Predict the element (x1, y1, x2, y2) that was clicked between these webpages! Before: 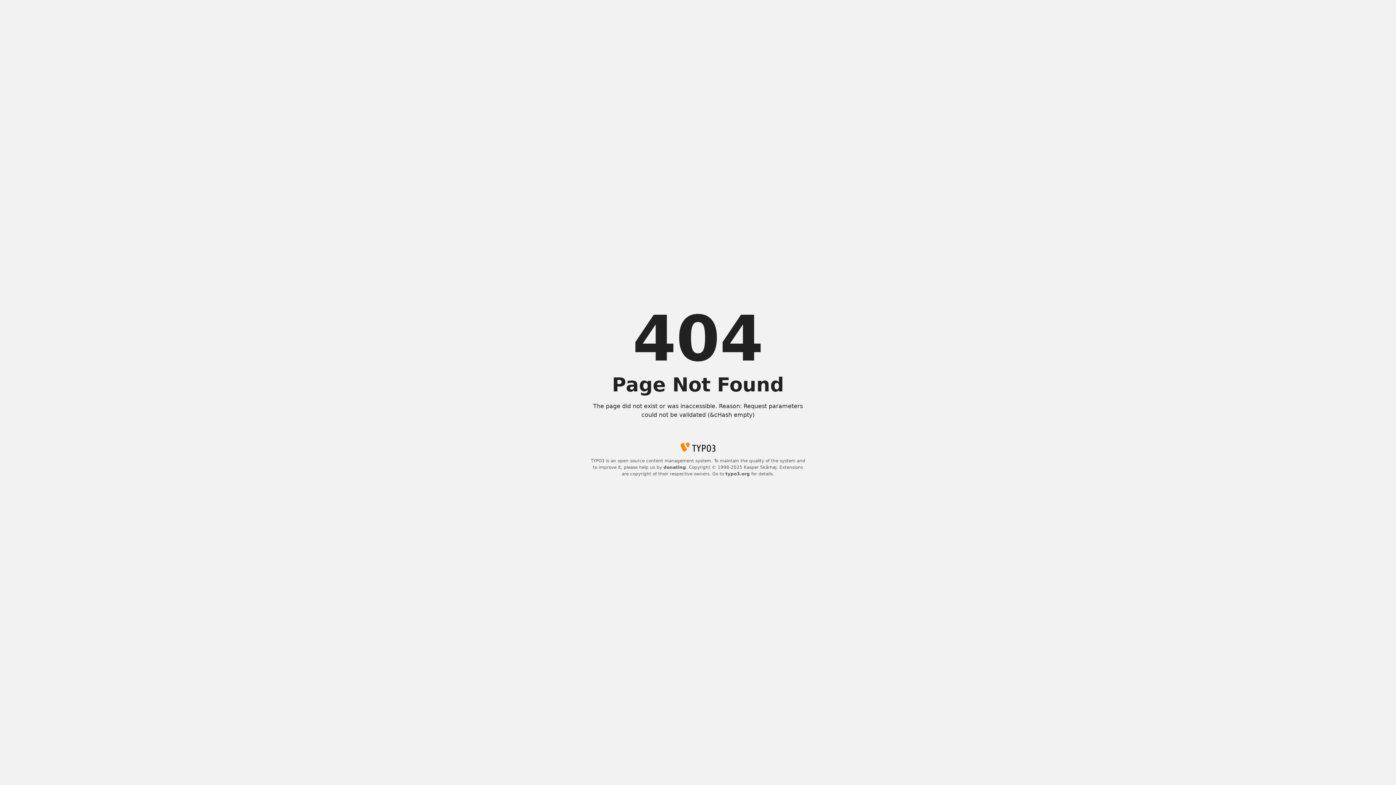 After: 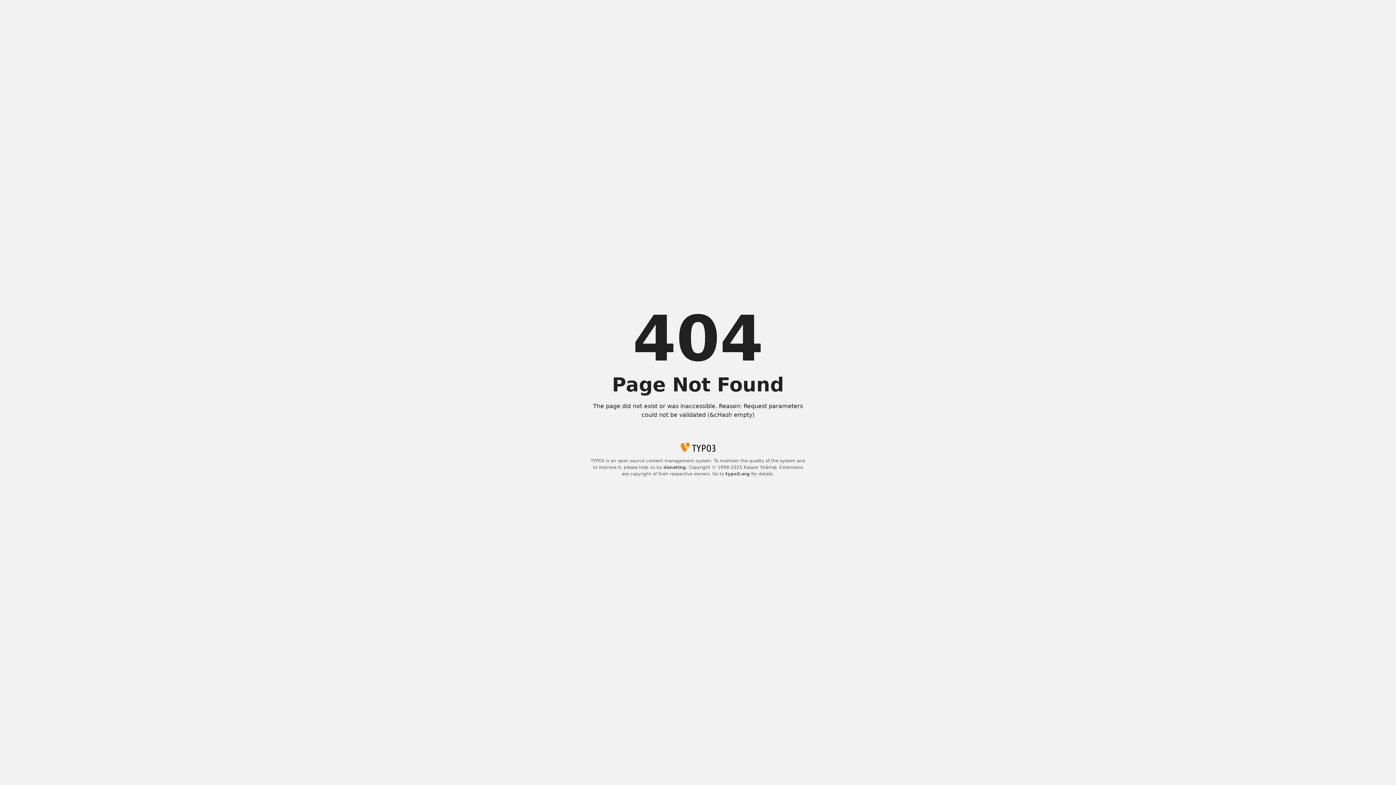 Action: label: donating bbox: (663, 465, 686, 470)